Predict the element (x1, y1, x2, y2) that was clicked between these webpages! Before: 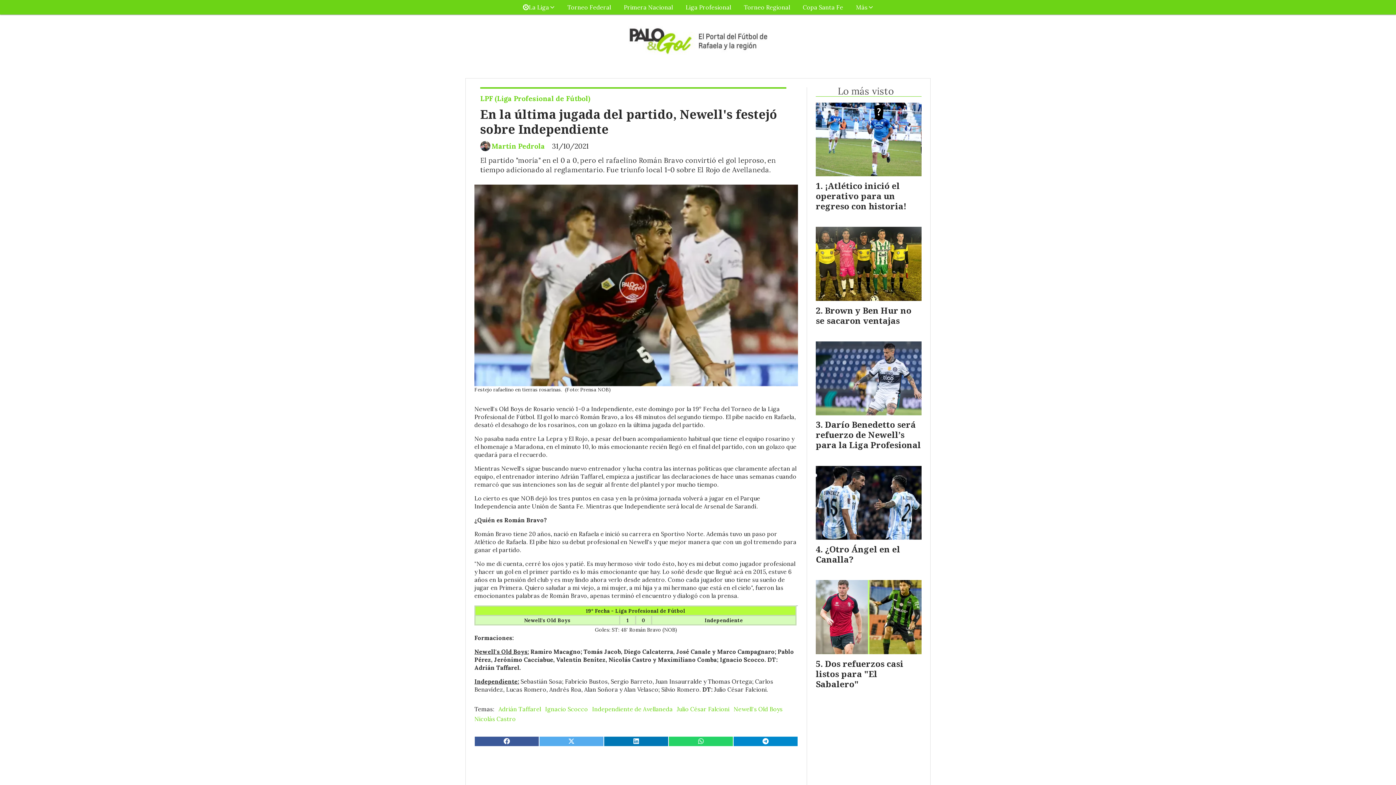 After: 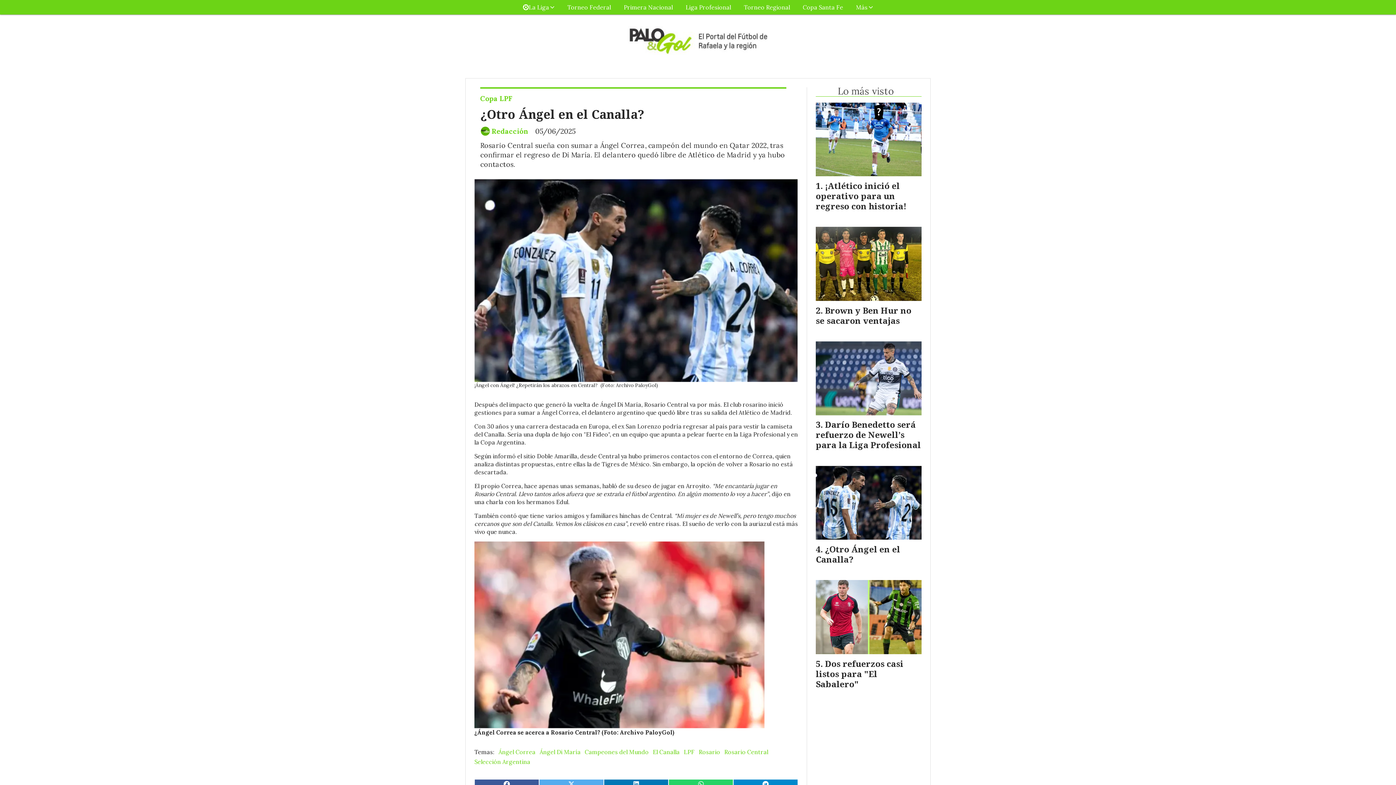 Action: bbox: (816, 466, 921, 540)